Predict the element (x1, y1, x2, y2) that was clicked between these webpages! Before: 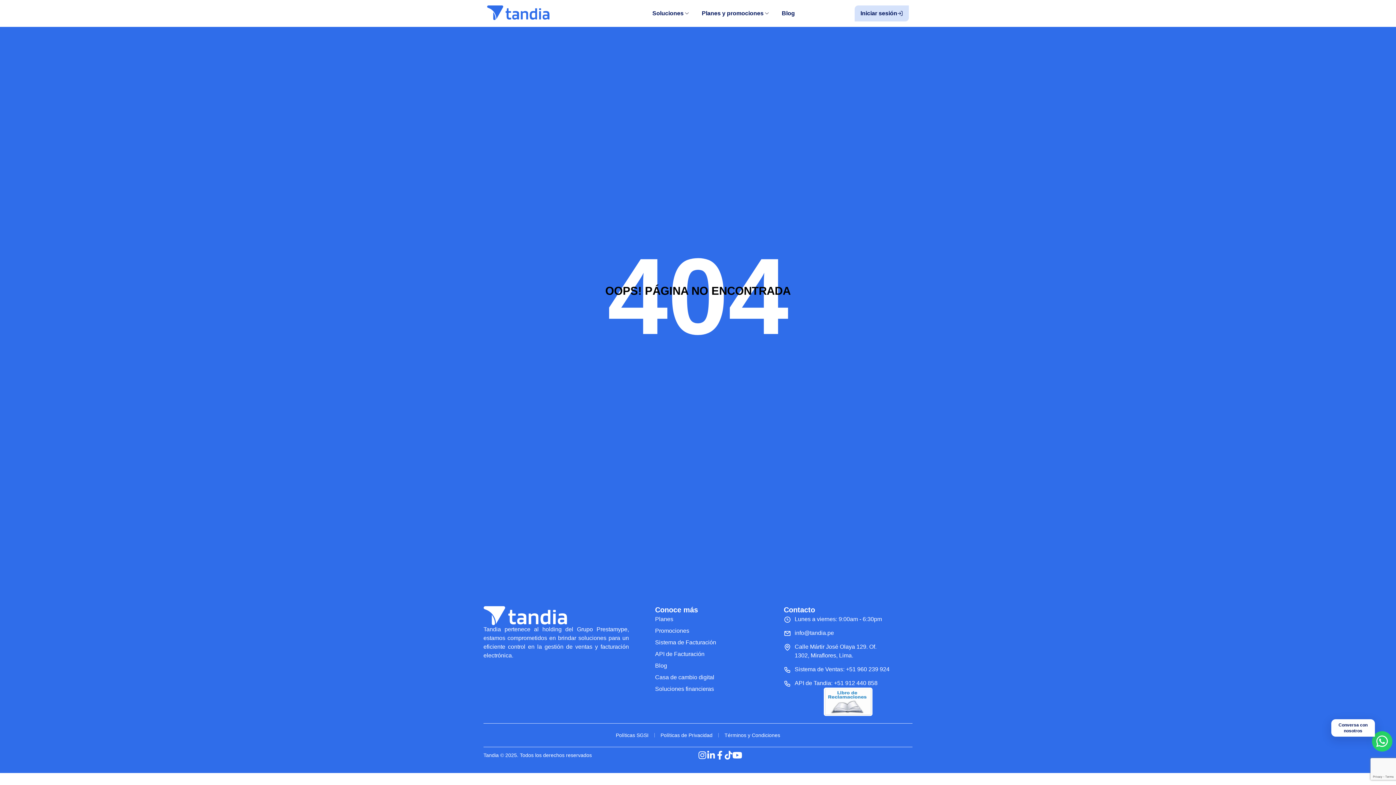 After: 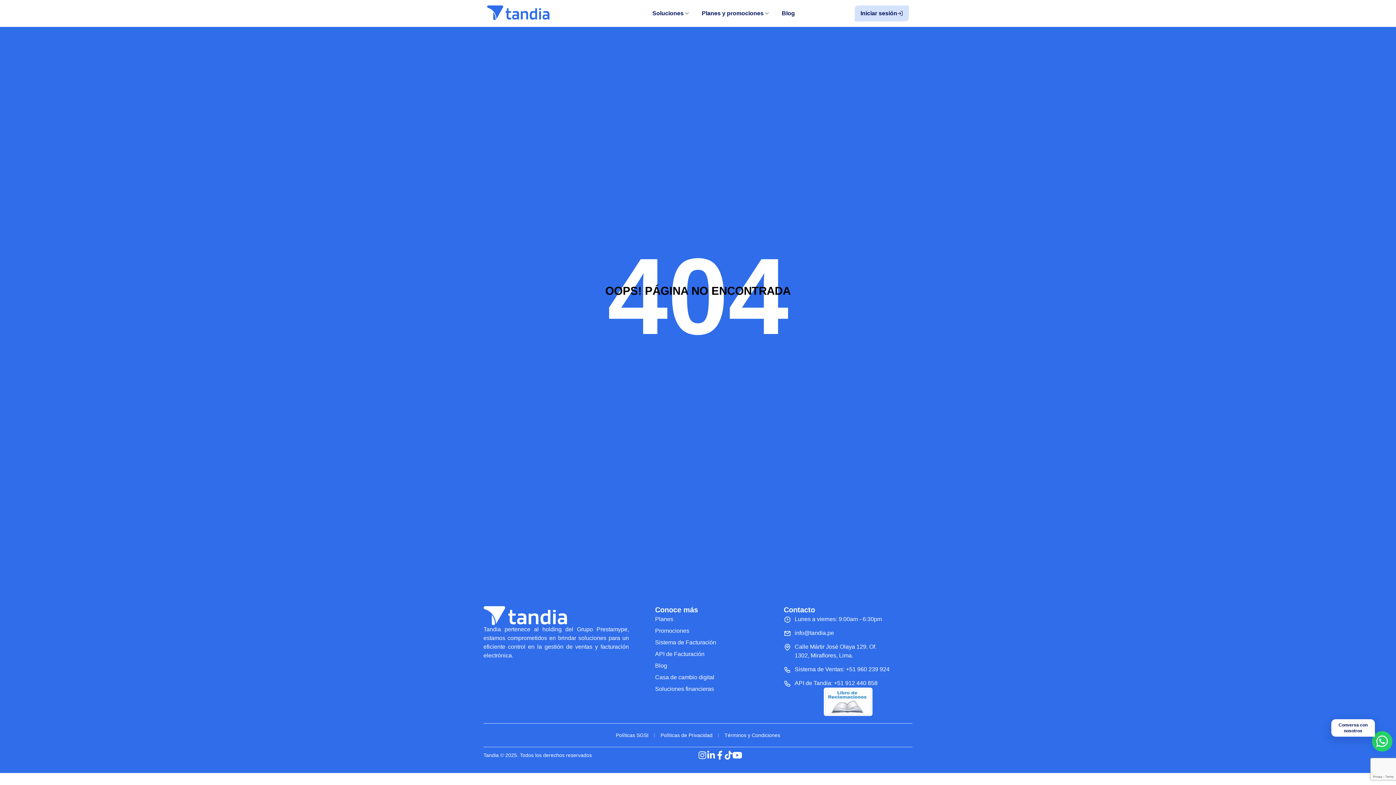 Action: bbox: (1372, 731, 1392, 752)